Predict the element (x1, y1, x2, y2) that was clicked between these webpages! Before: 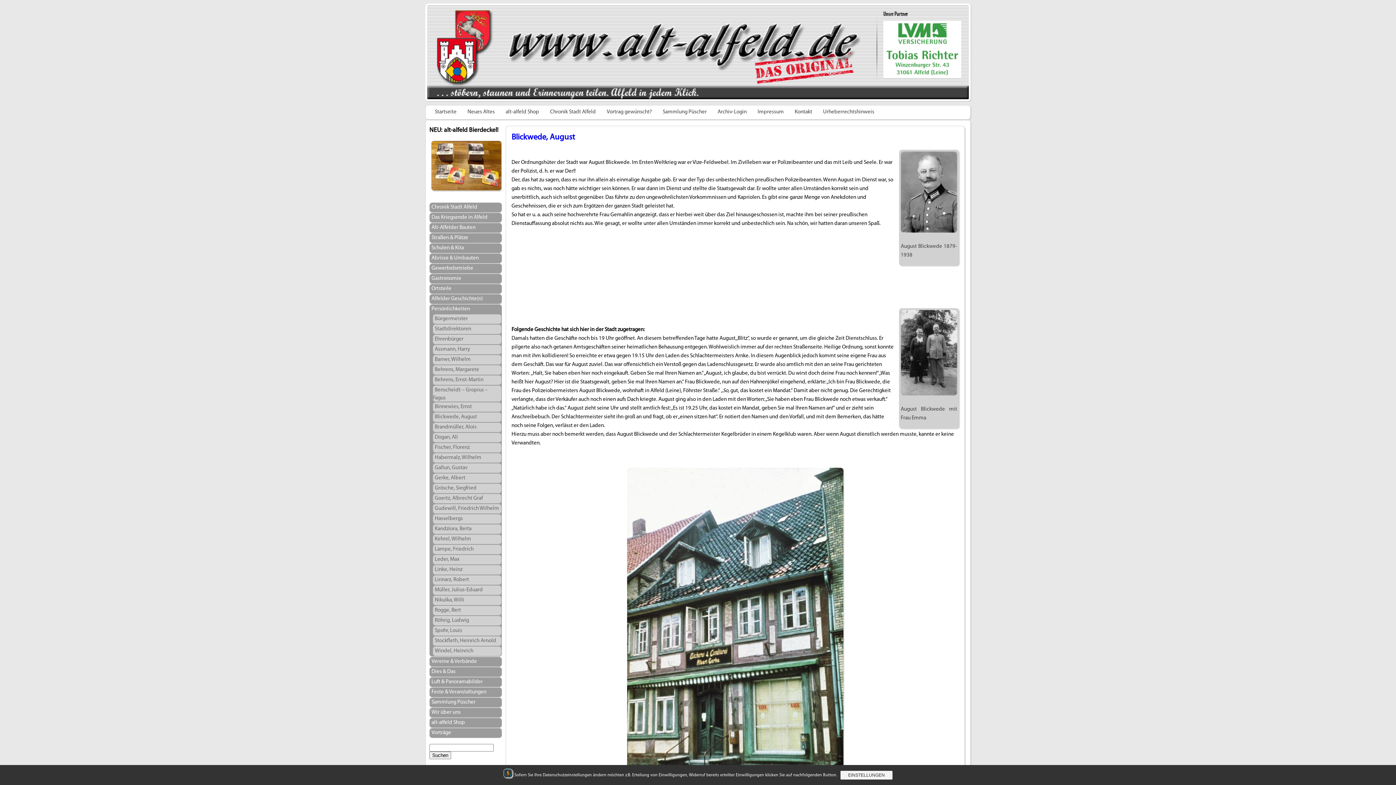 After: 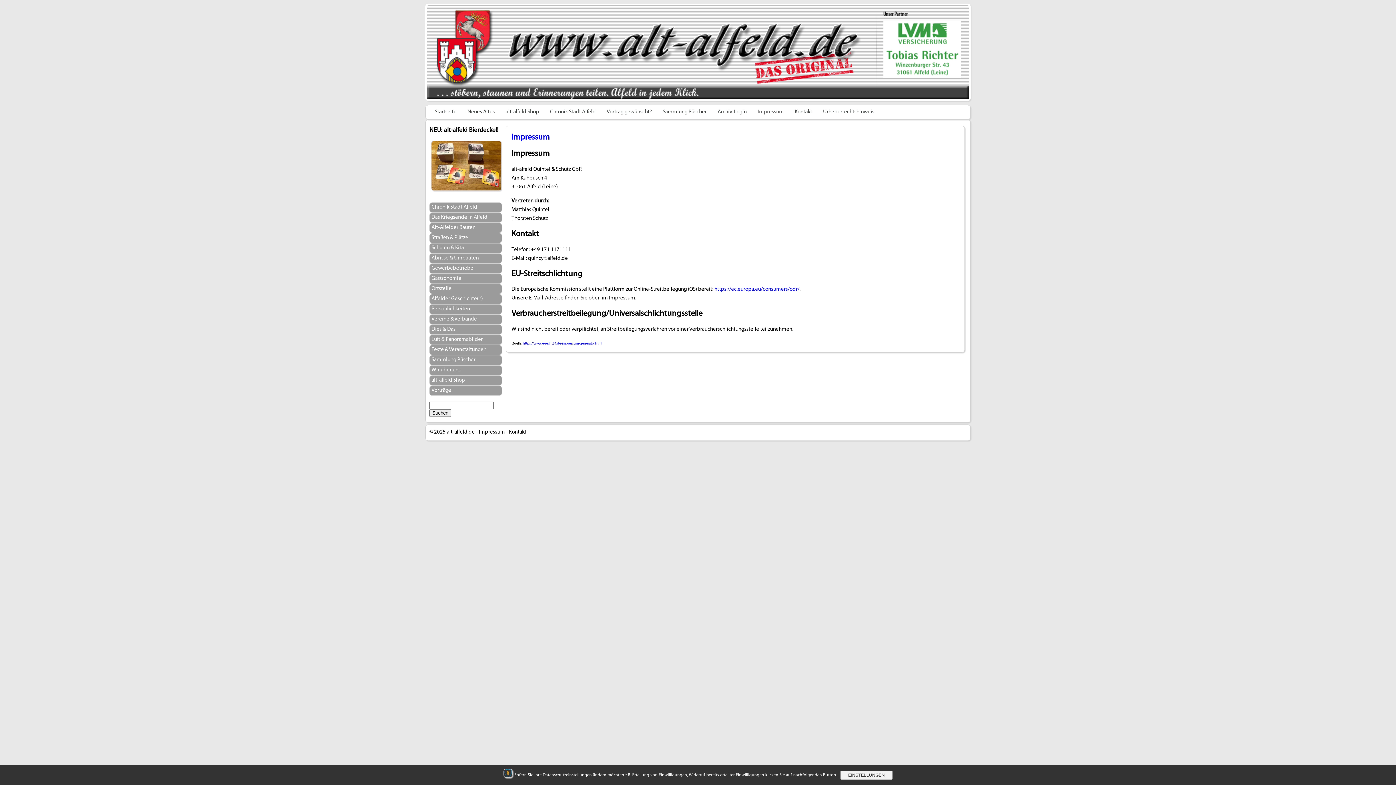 Action: label: Impressum bbox: (752, 105, 789, 119)